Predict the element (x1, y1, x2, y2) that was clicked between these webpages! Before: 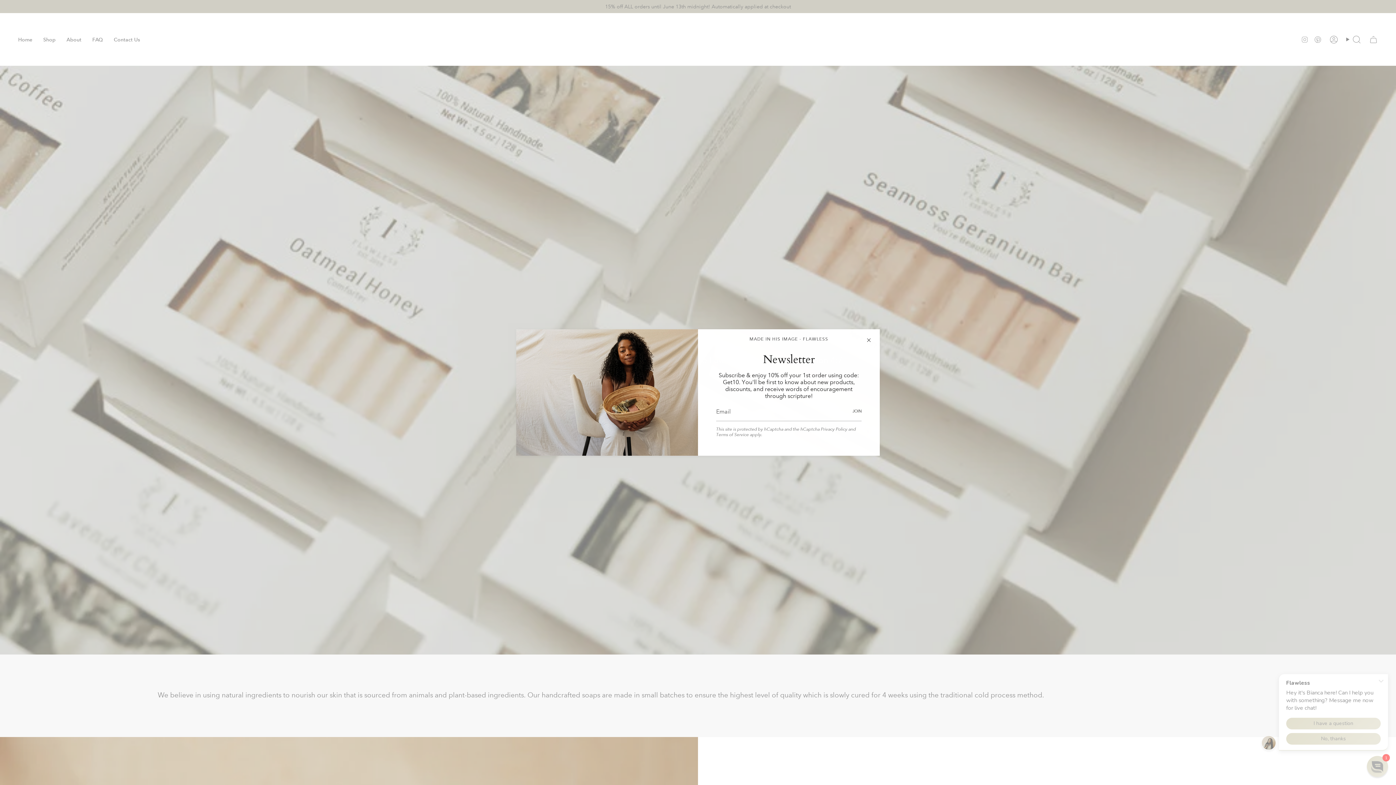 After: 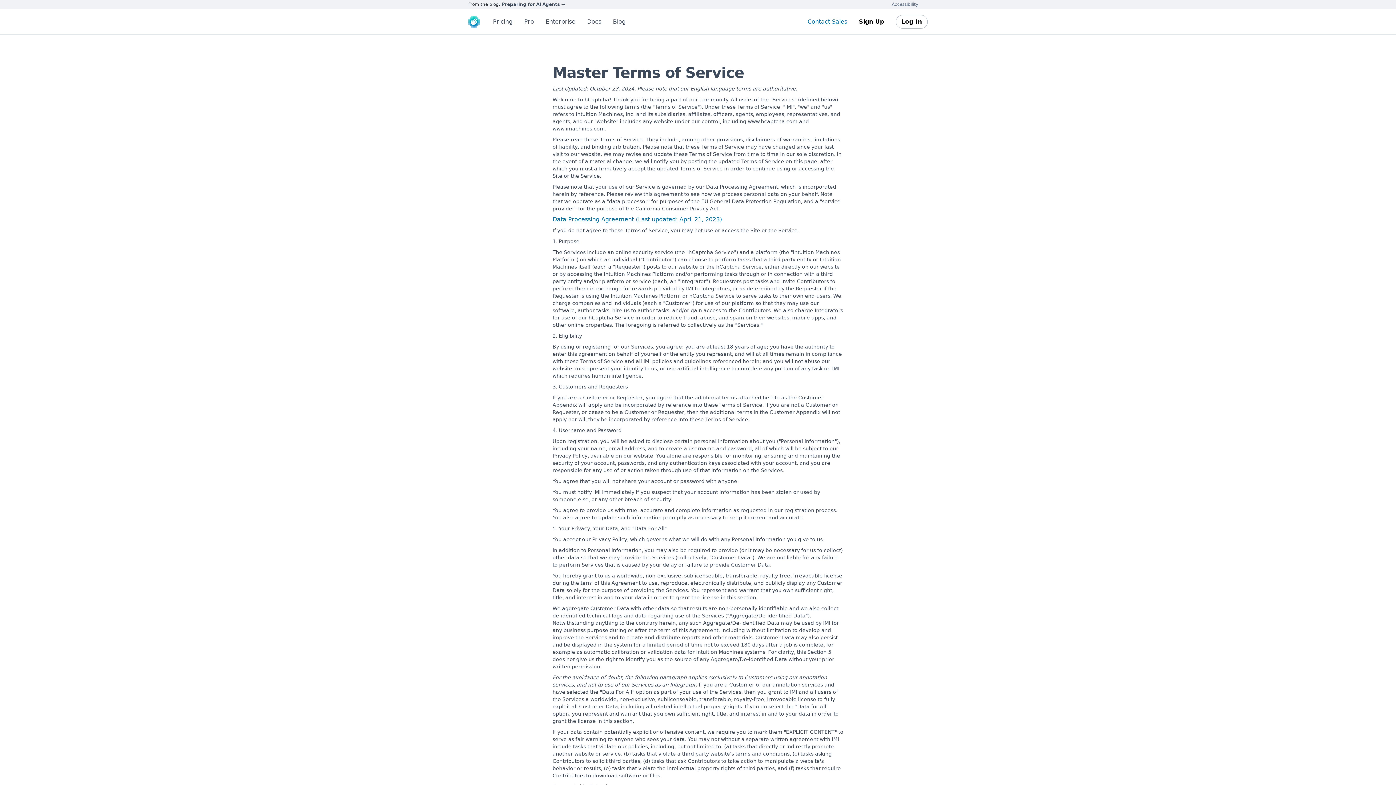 Action: label: Terms of Service bbox: (716, 432, 749, 437)